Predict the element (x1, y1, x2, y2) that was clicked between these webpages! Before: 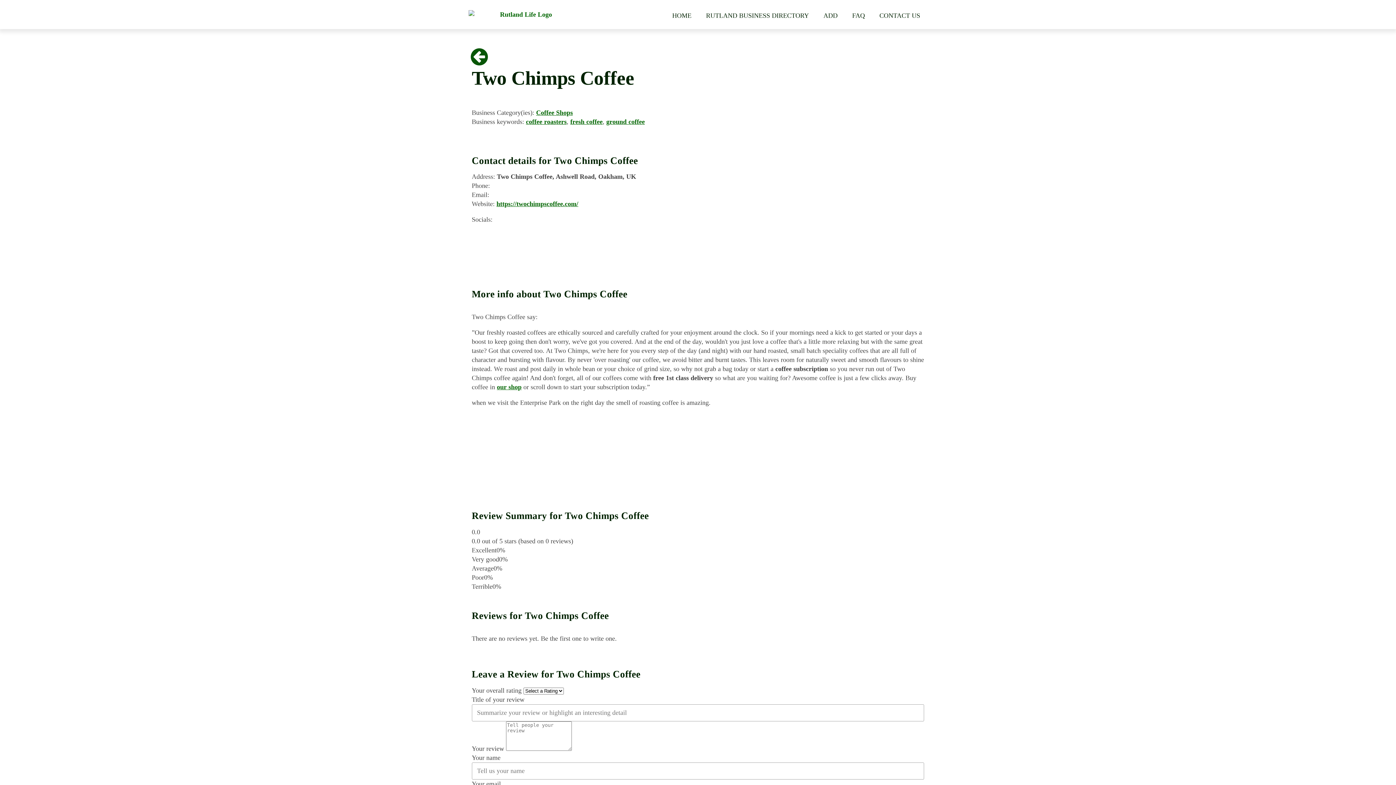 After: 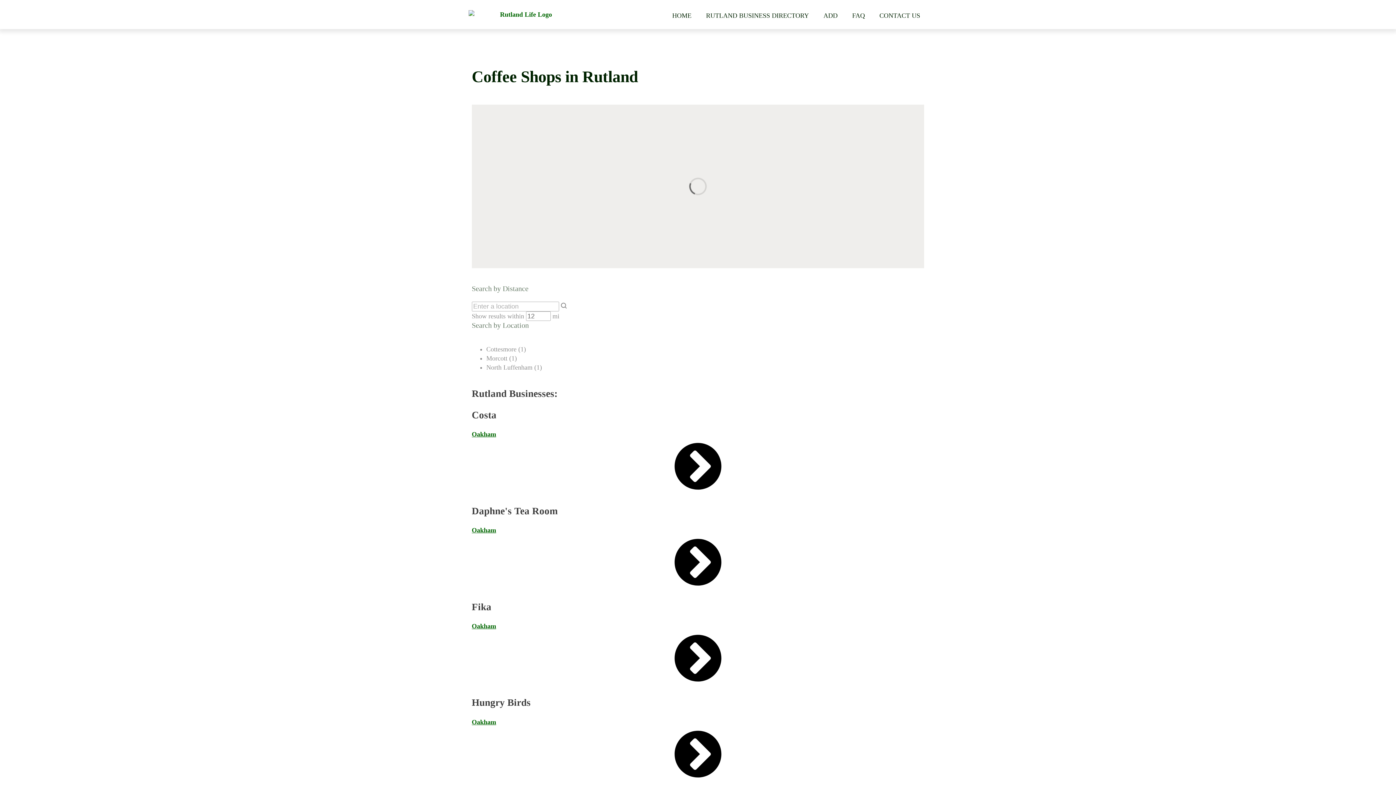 Action: label: Coffee Shops bbox: (536, 109, 573, 116)